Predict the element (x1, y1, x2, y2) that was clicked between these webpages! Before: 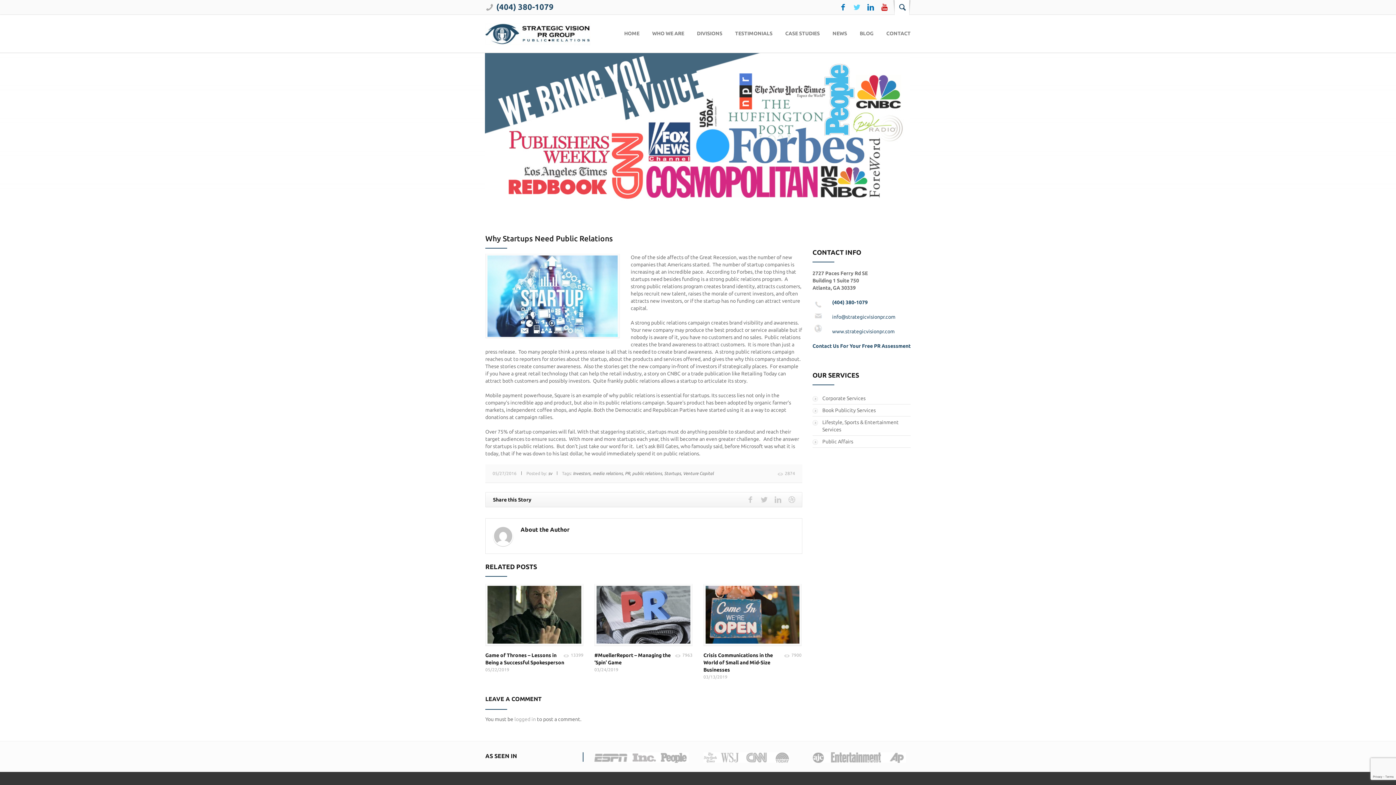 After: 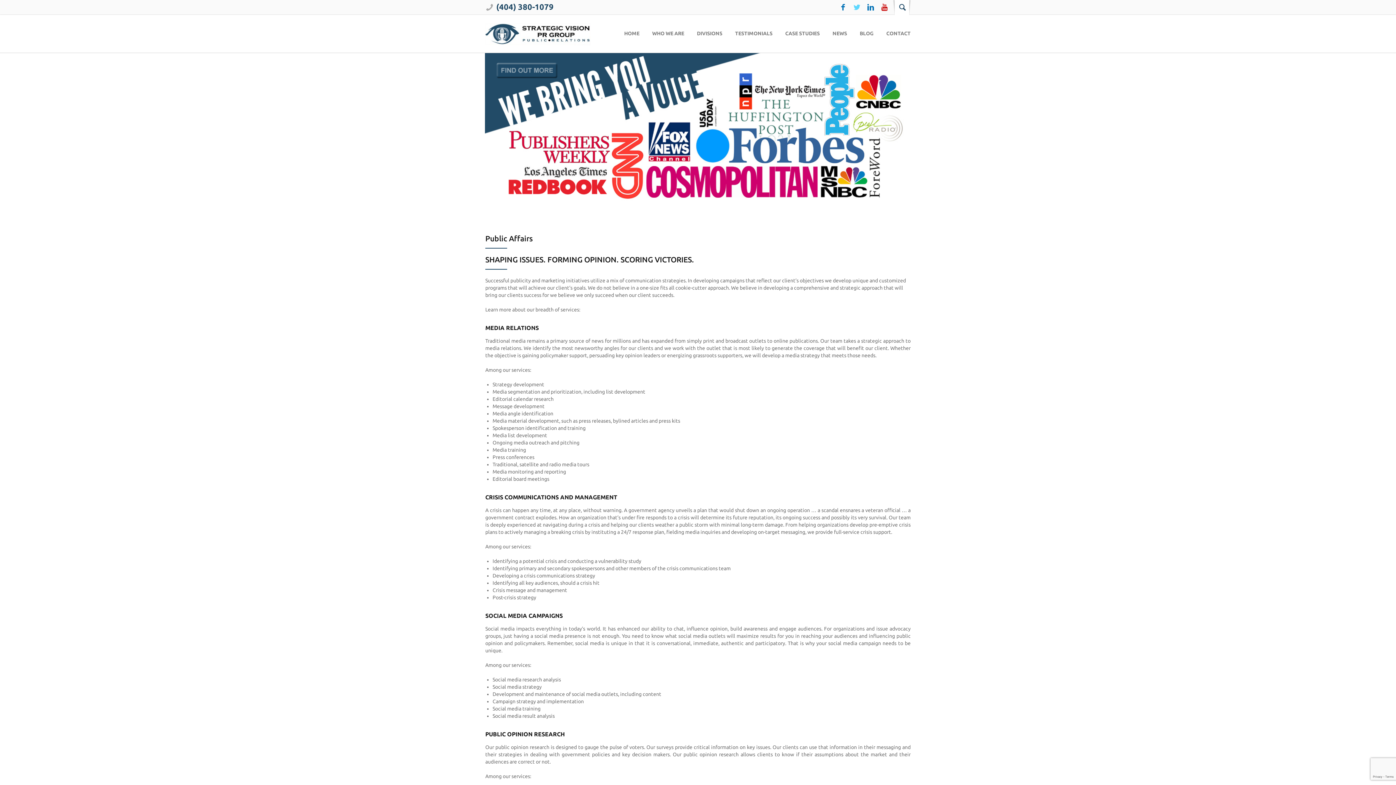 Action: bbox: (822, 438, 853, 444) label: Public Affairs